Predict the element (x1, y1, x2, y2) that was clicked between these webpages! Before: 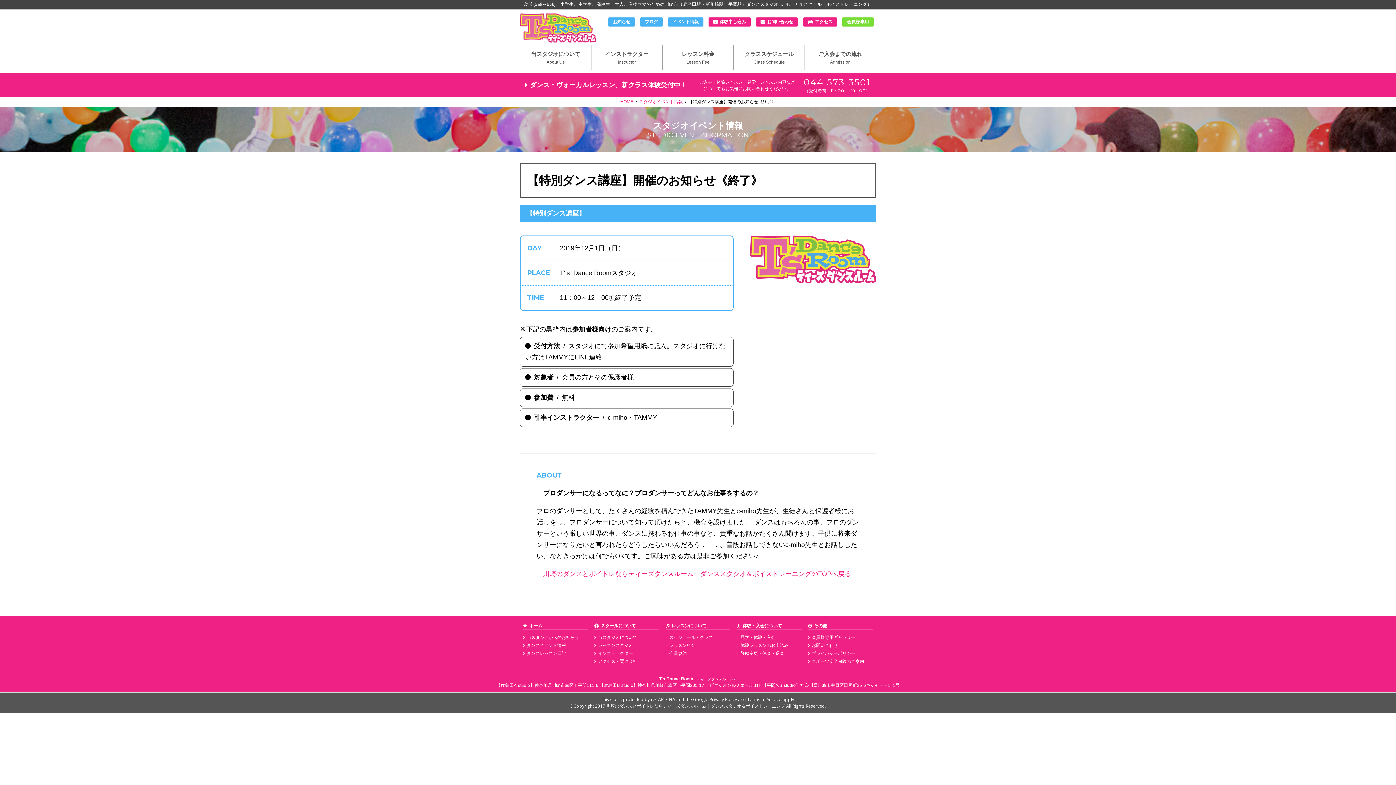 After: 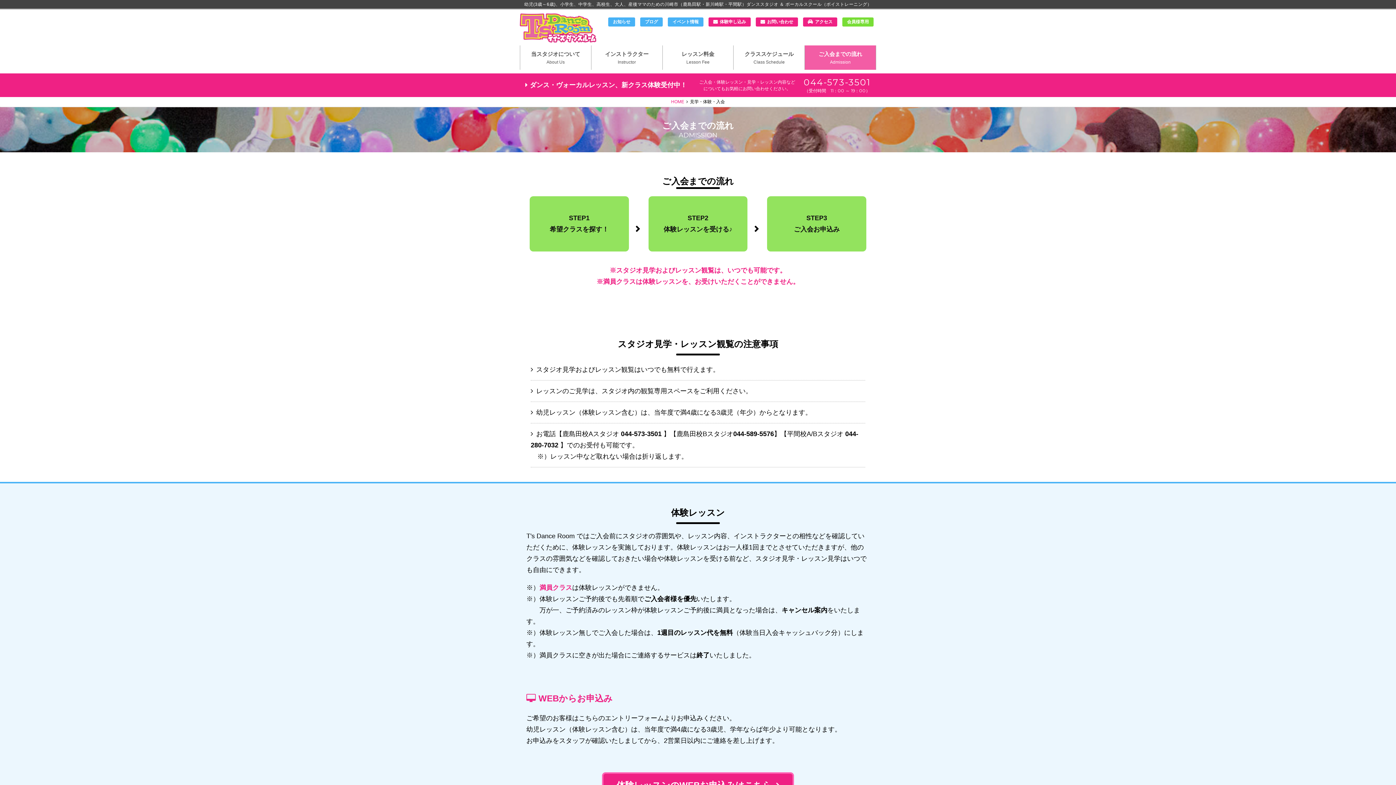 Action: bbox: (805, 45, 875, 69) label: ご入会までの流れ
Admission